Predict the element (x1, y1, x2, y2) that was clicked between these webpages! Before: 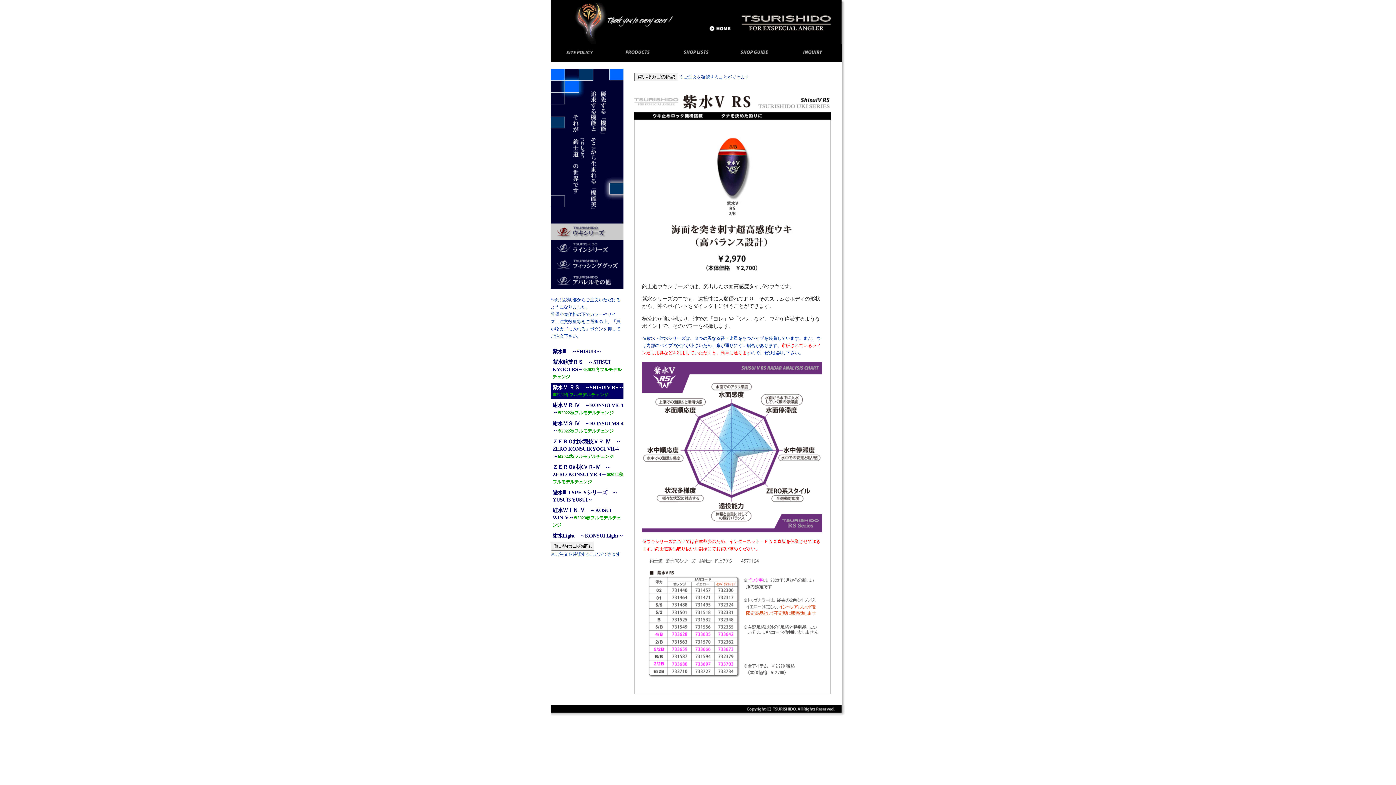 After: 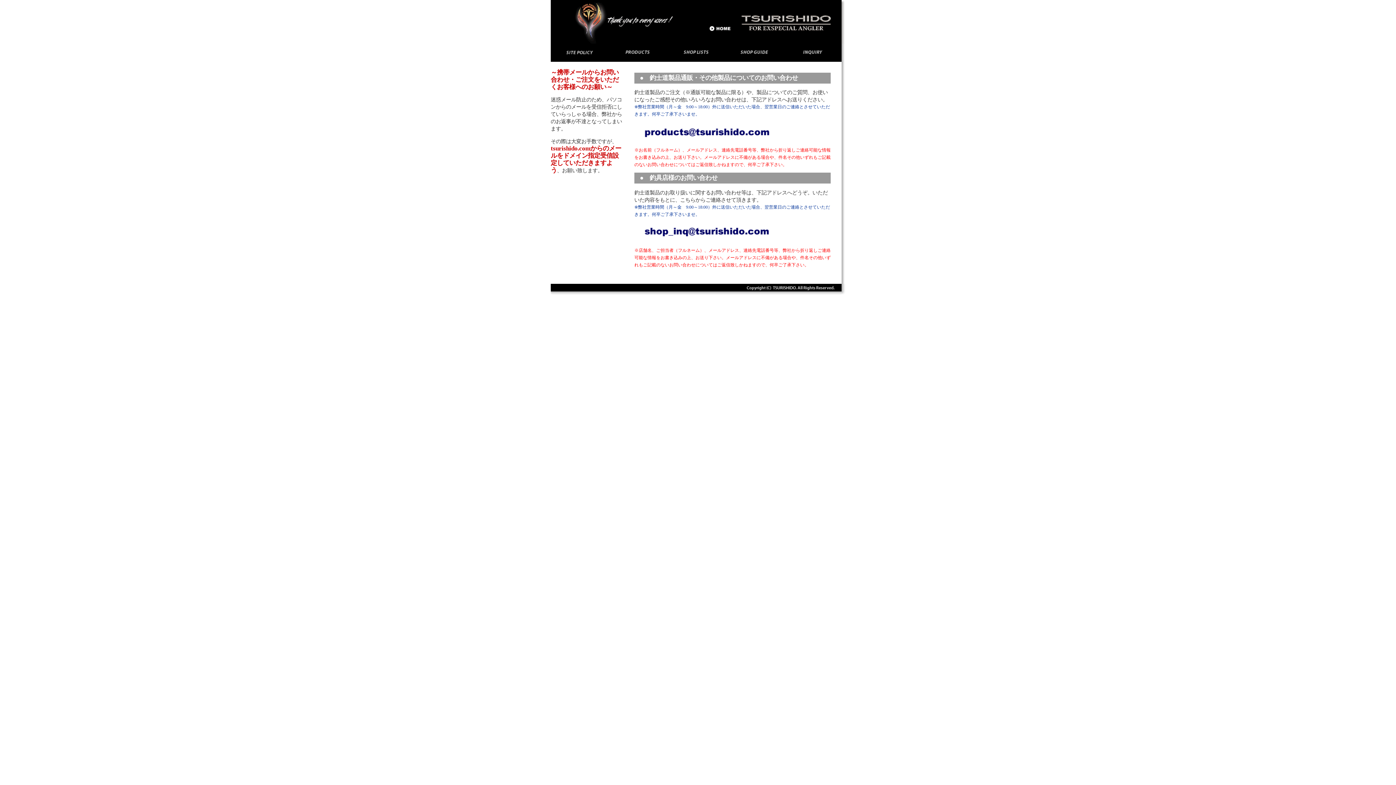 Action: bbox: (790, 57, 834, 62)